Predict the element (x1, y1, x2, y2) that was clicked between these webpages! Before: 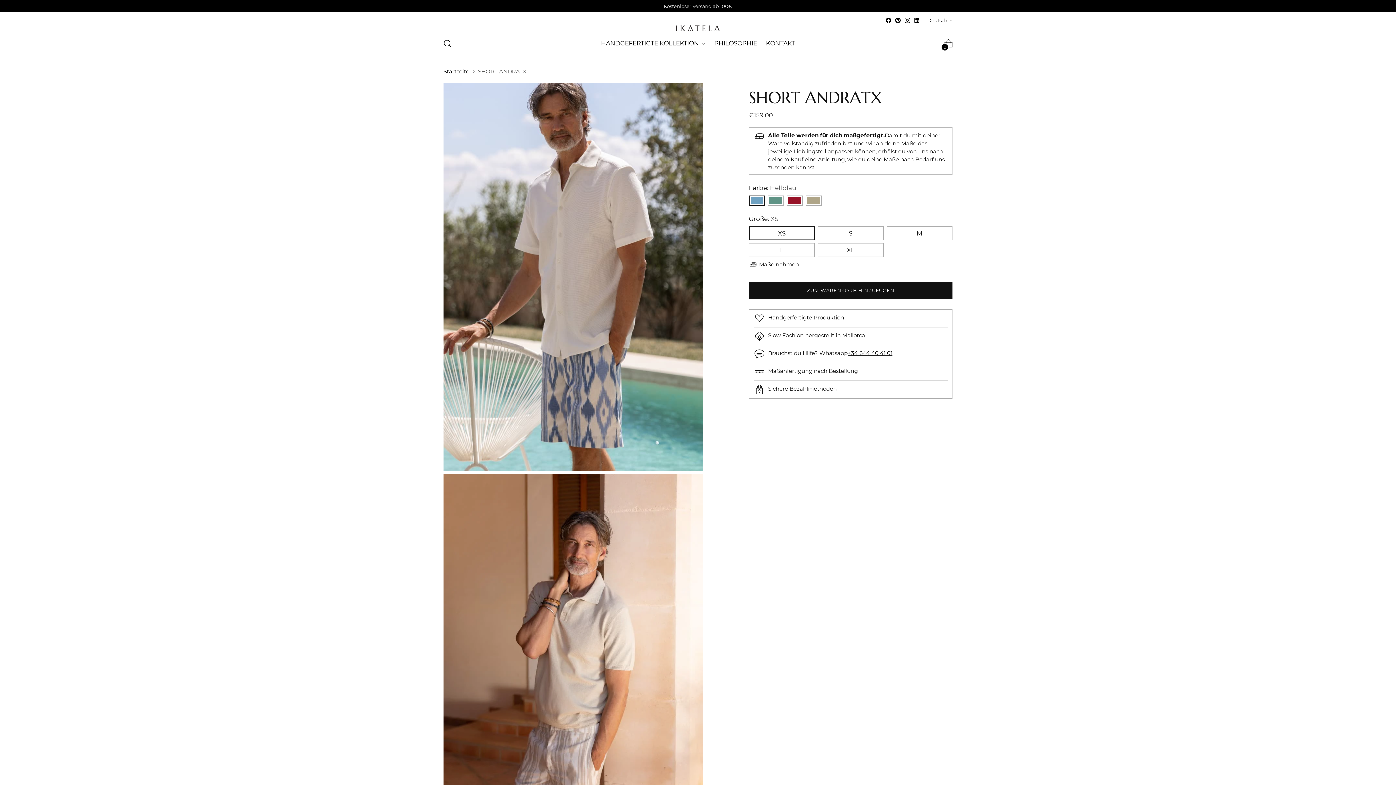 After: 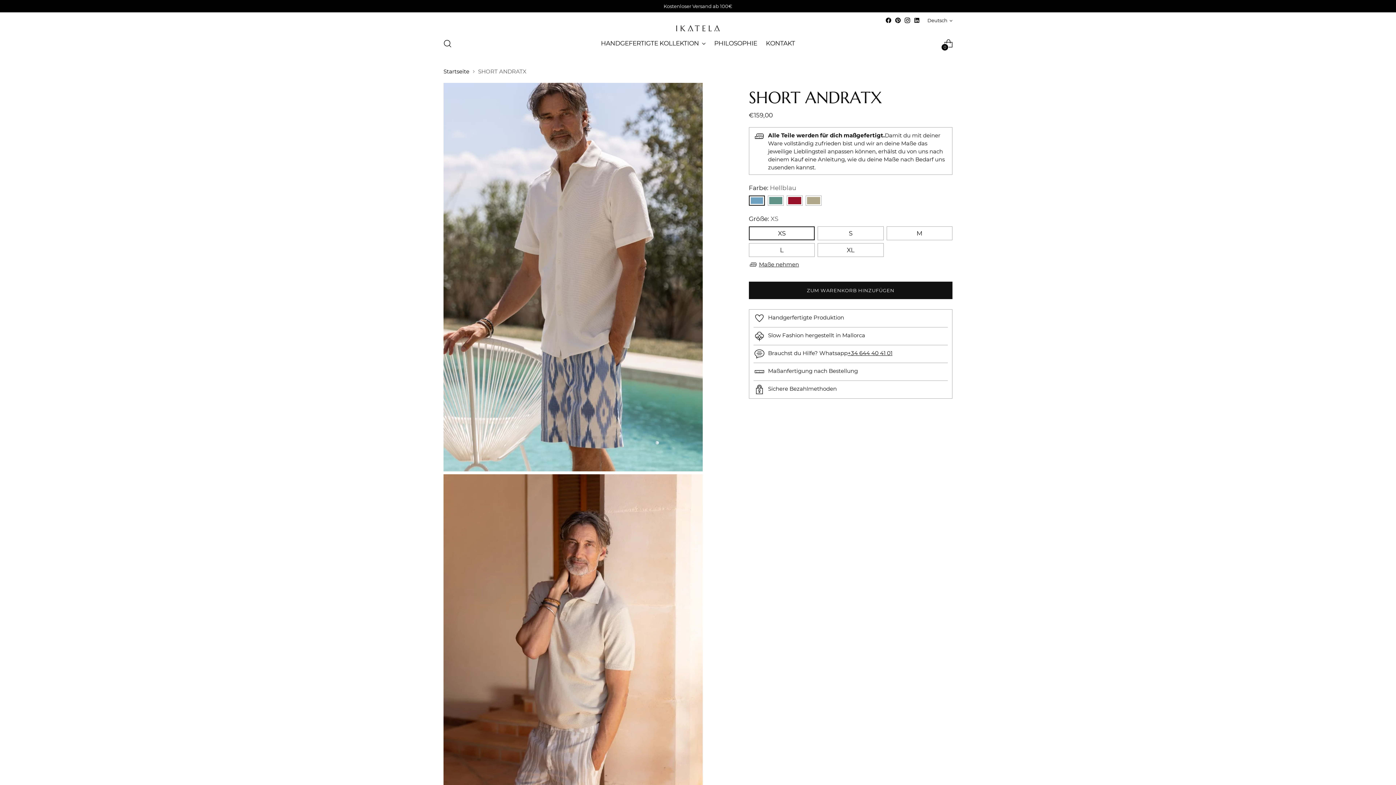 Action: bbox: (885, 17, 892, 23)